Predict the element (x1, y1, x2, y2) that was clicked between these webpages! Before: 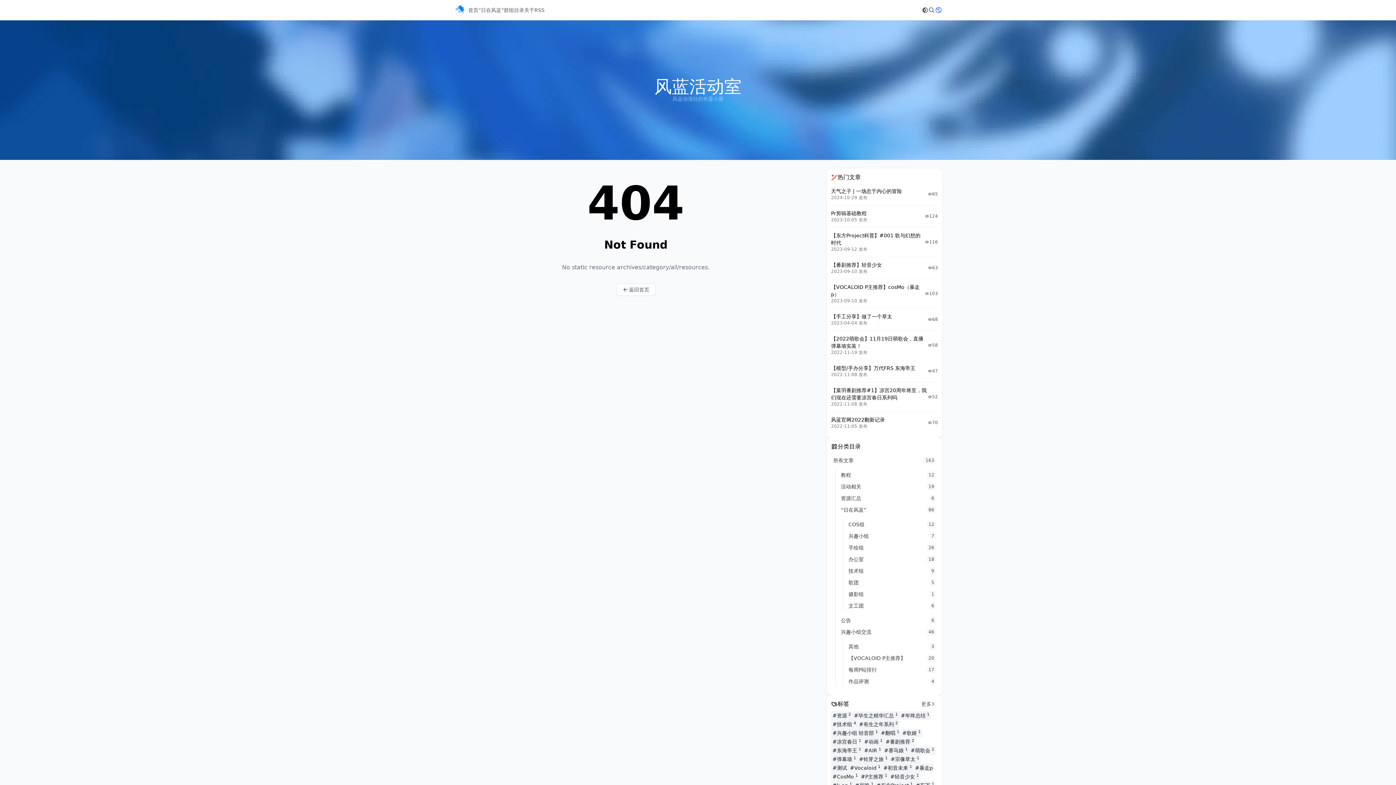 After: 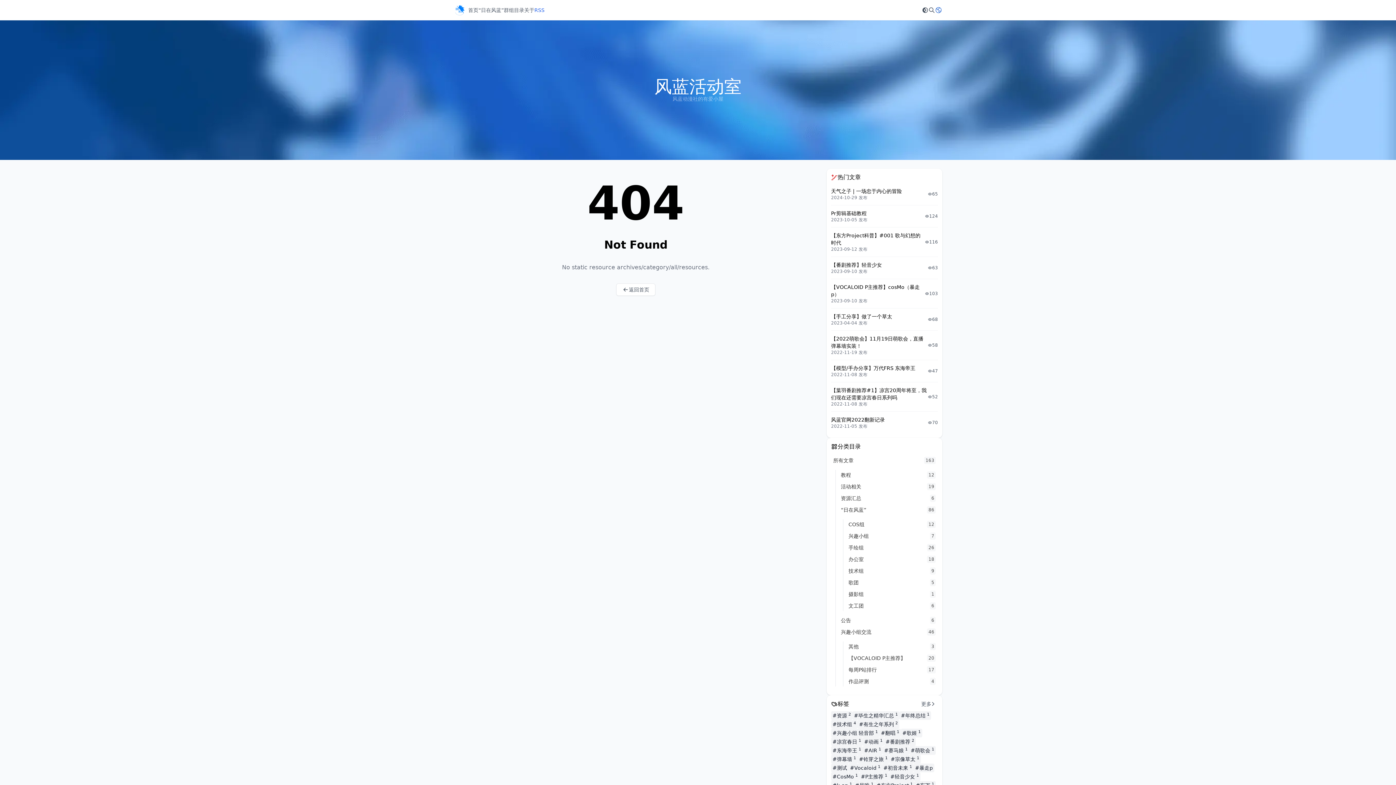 Action: bbox: (534, 7, 544, 13) label: RSS